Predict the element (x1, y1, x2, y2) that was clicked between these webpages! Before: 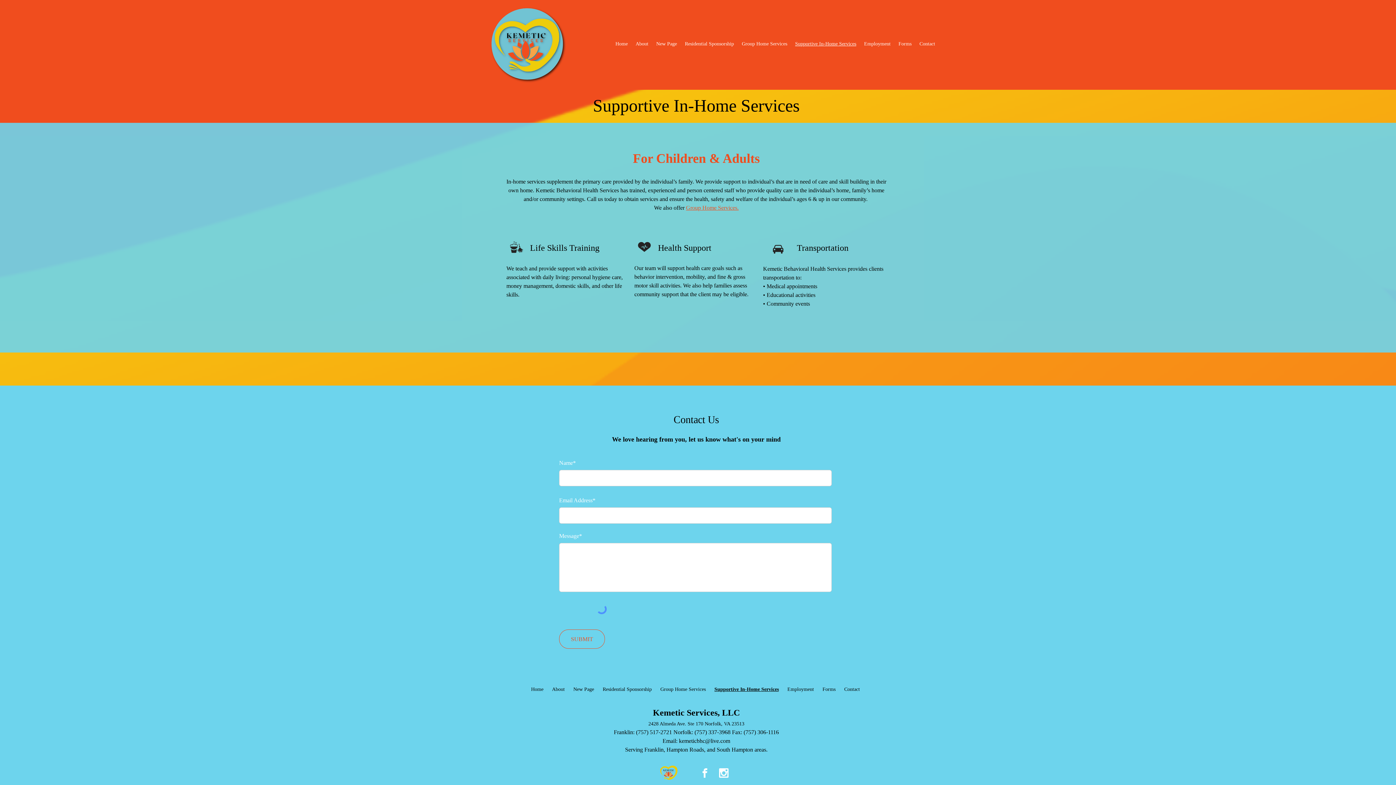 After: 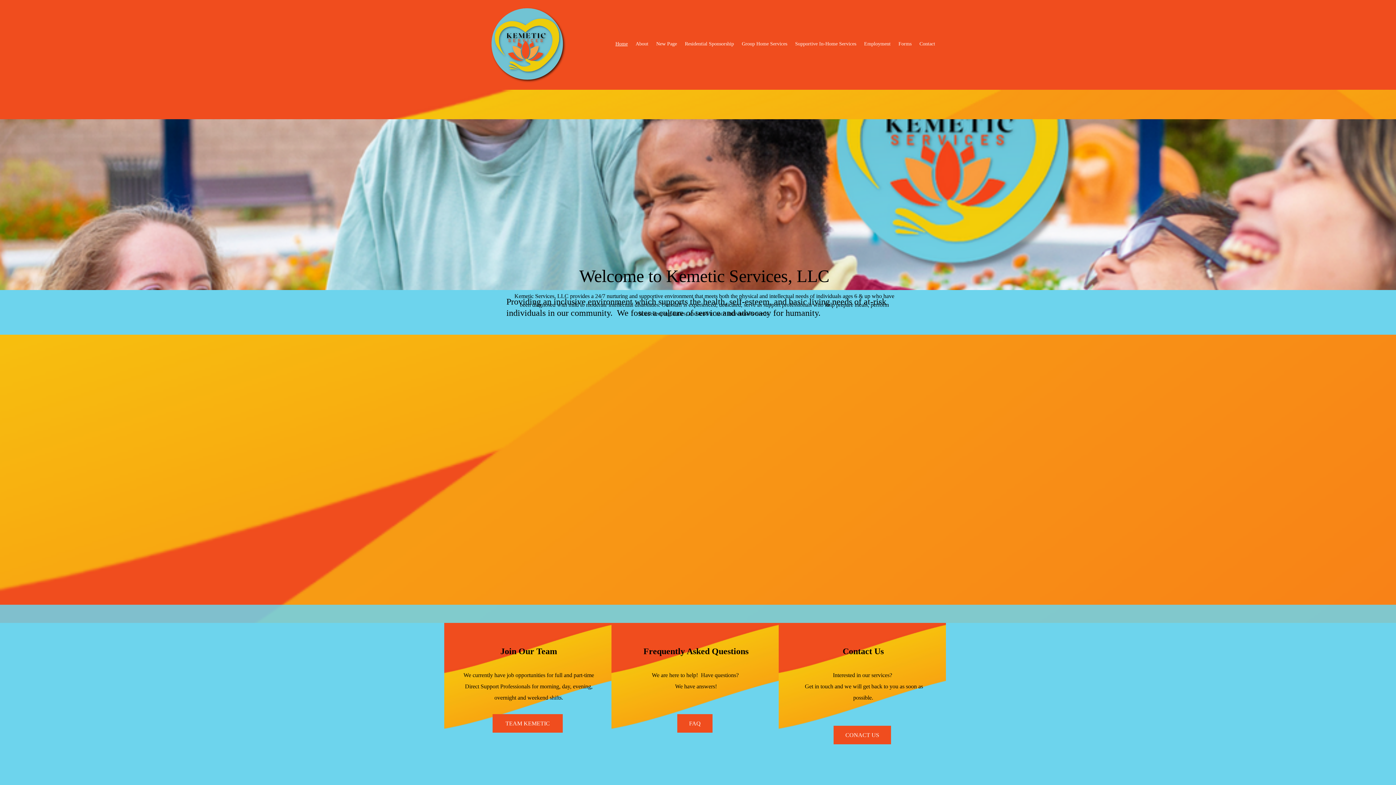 Action: label: Home bbox: (611, 36, 631, 52)